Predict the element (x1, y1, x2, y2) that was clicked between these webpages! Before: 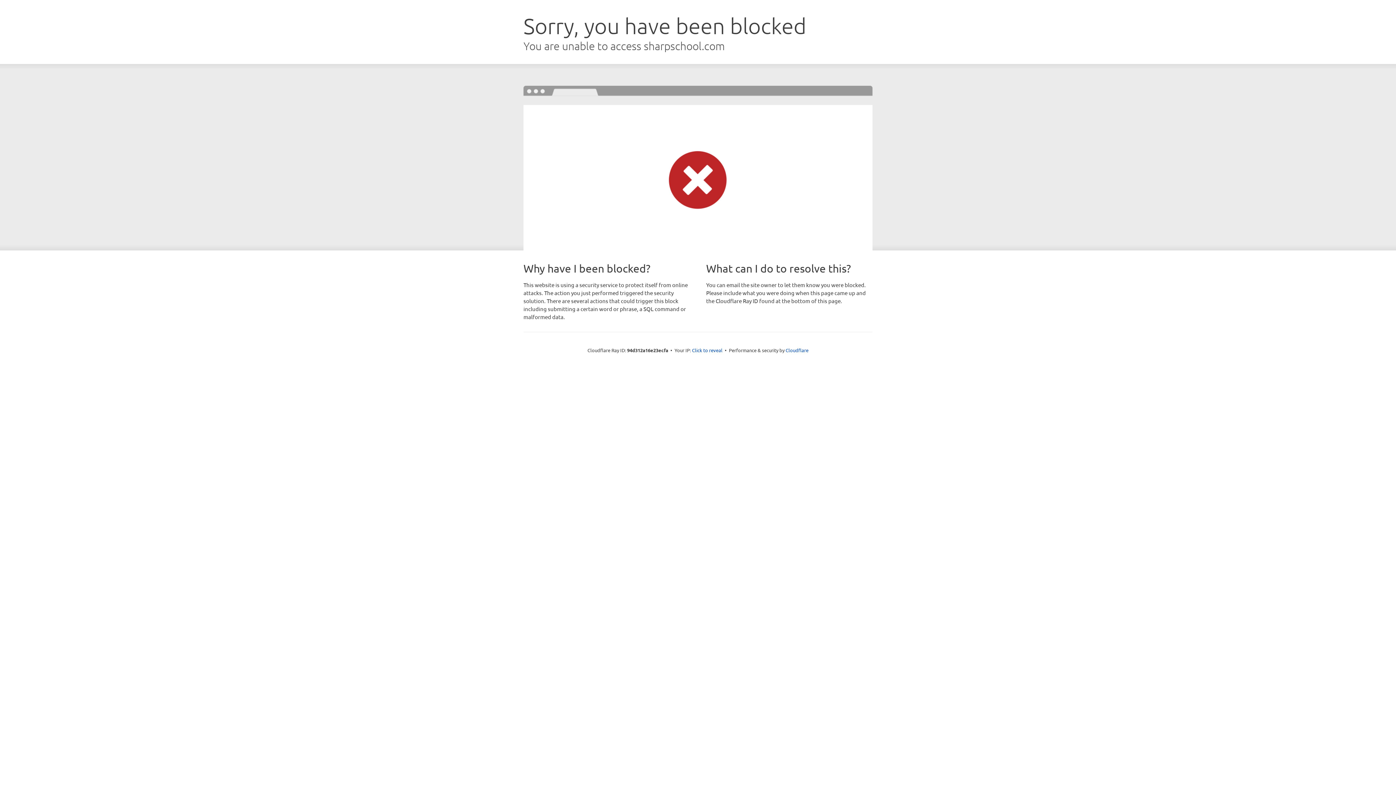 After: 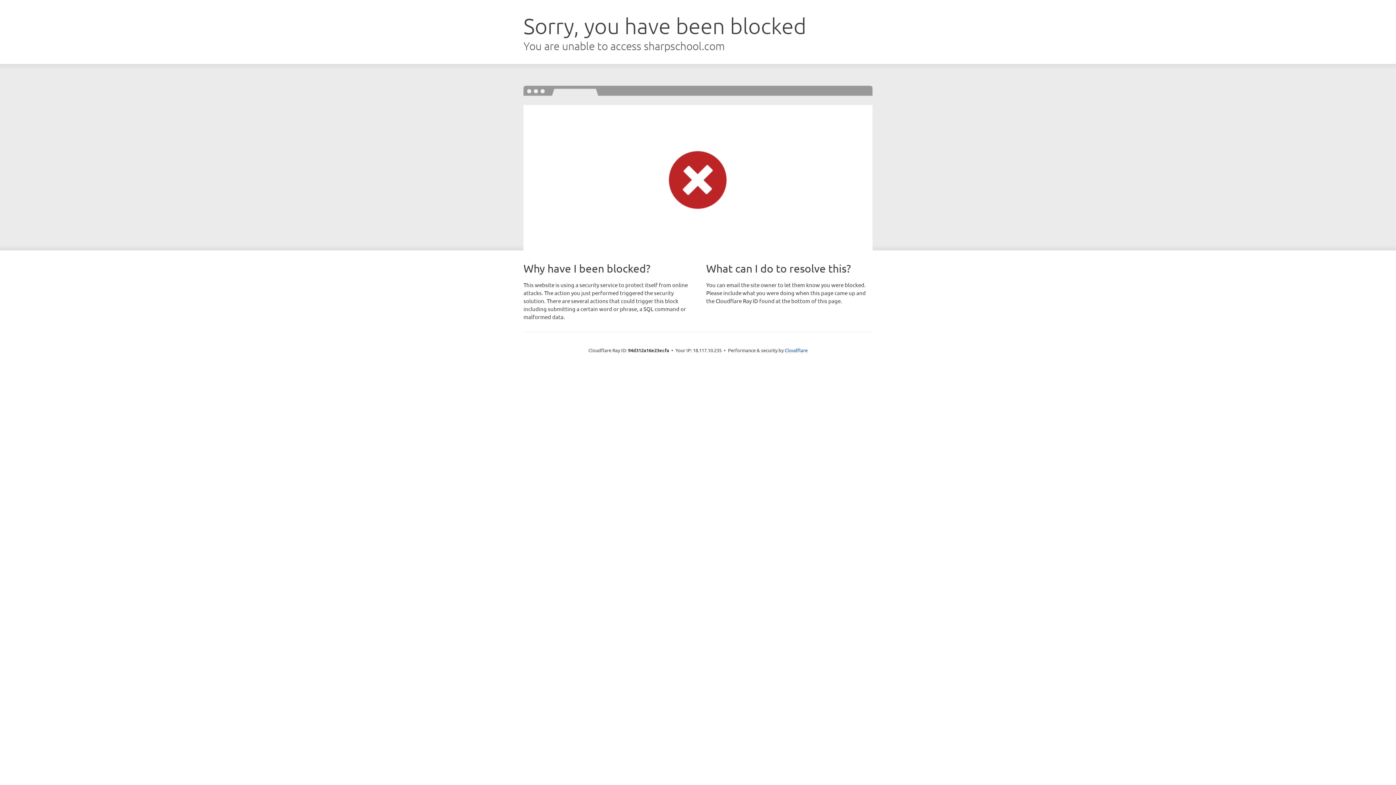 Action: label: Click to reveal bbox: (692, 346, 722, 353)